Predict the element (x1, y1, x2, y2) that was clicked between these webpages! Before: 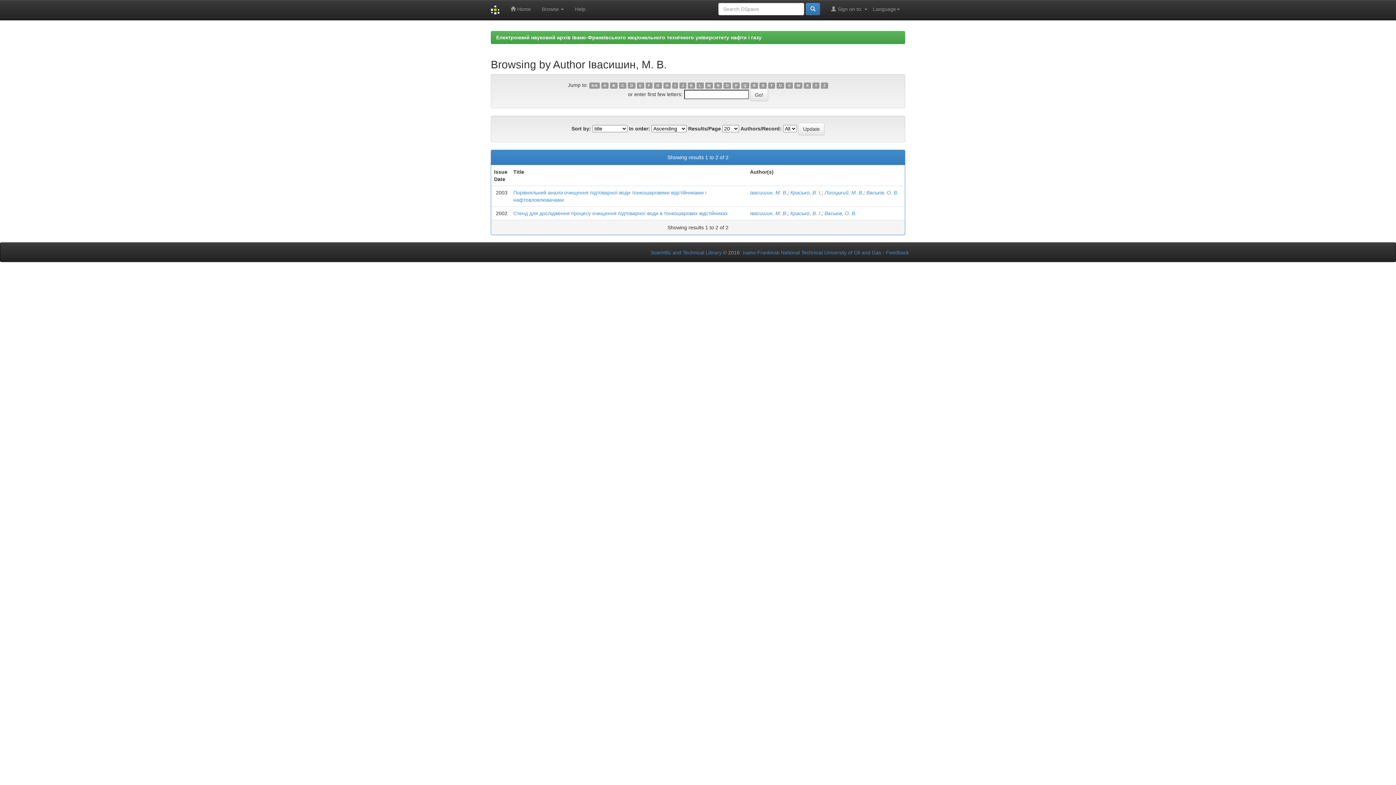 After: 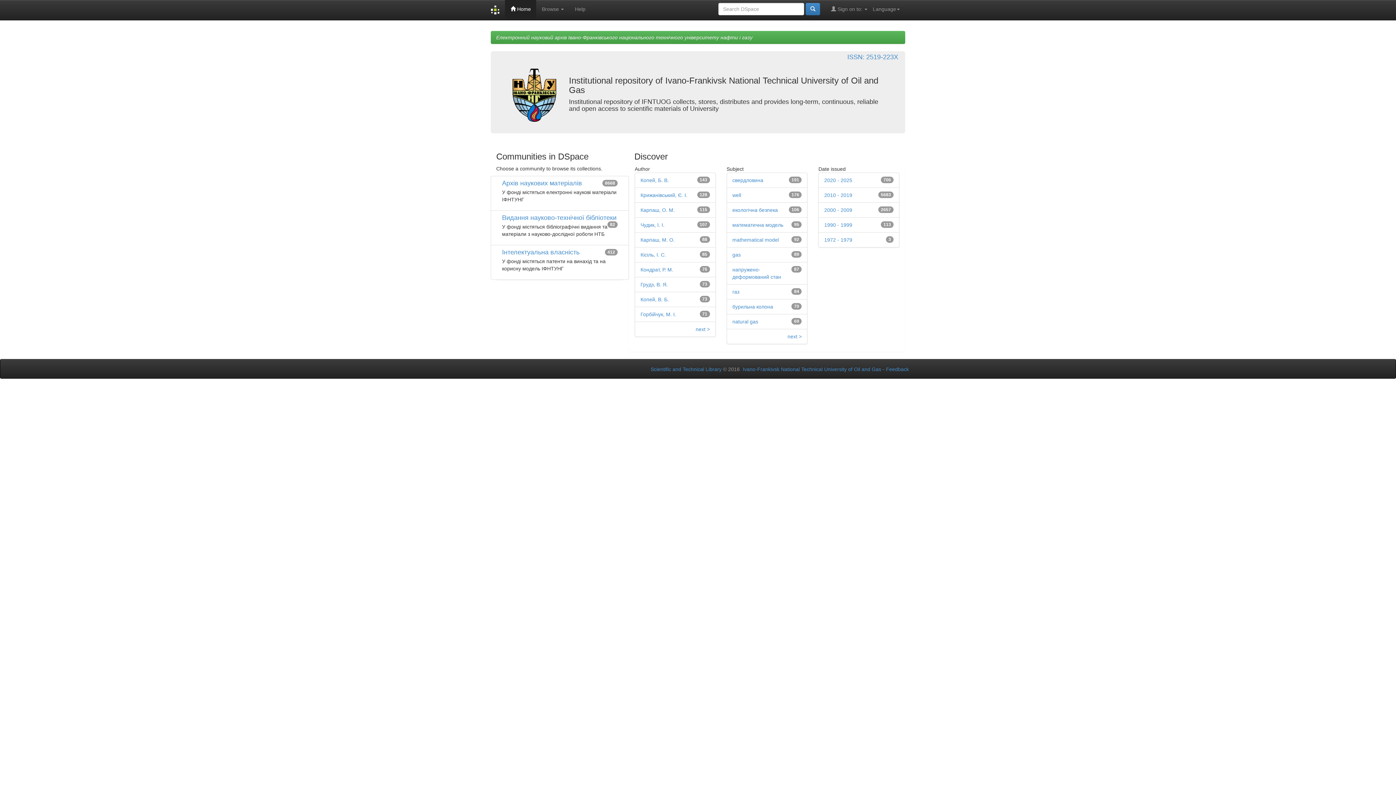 Action: bbox: (505, 0, 536, 18) label:  Home